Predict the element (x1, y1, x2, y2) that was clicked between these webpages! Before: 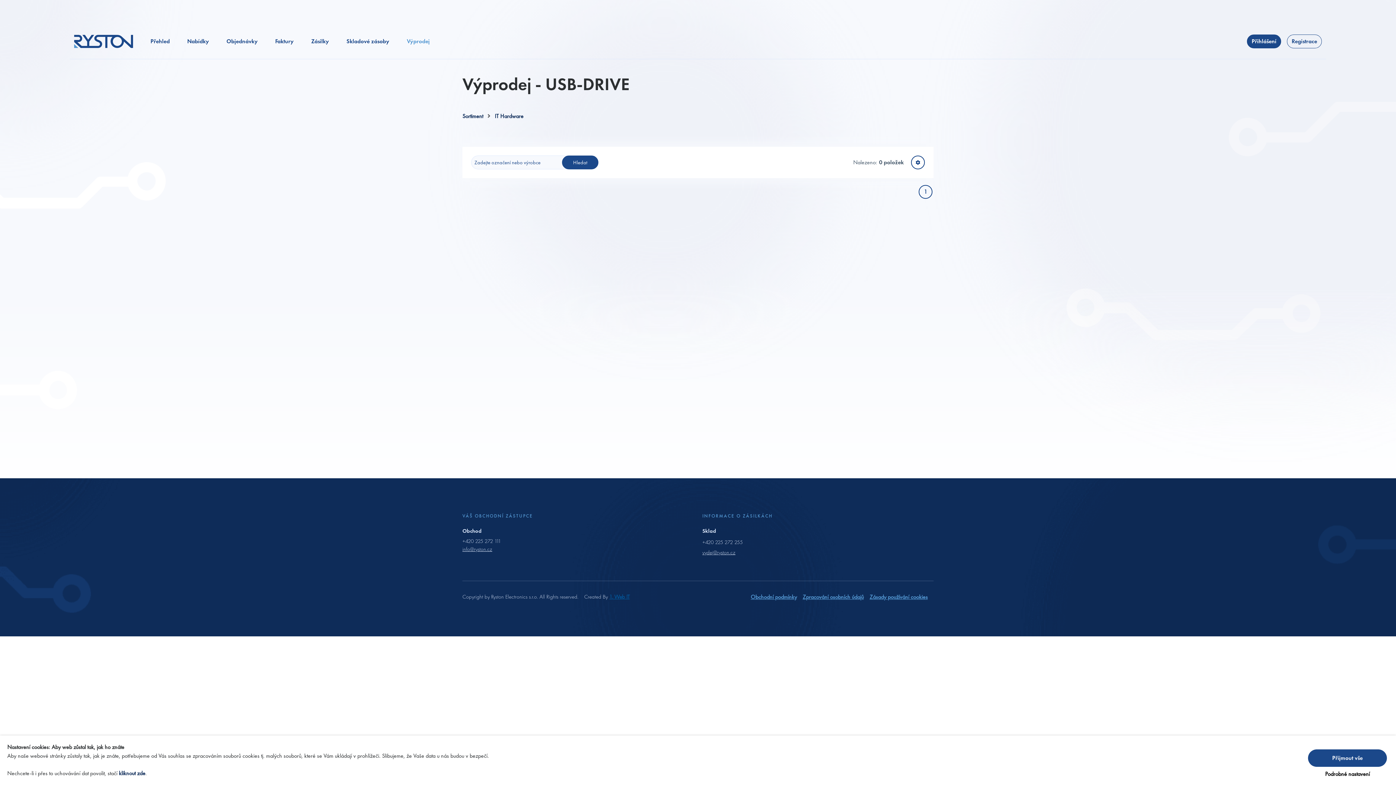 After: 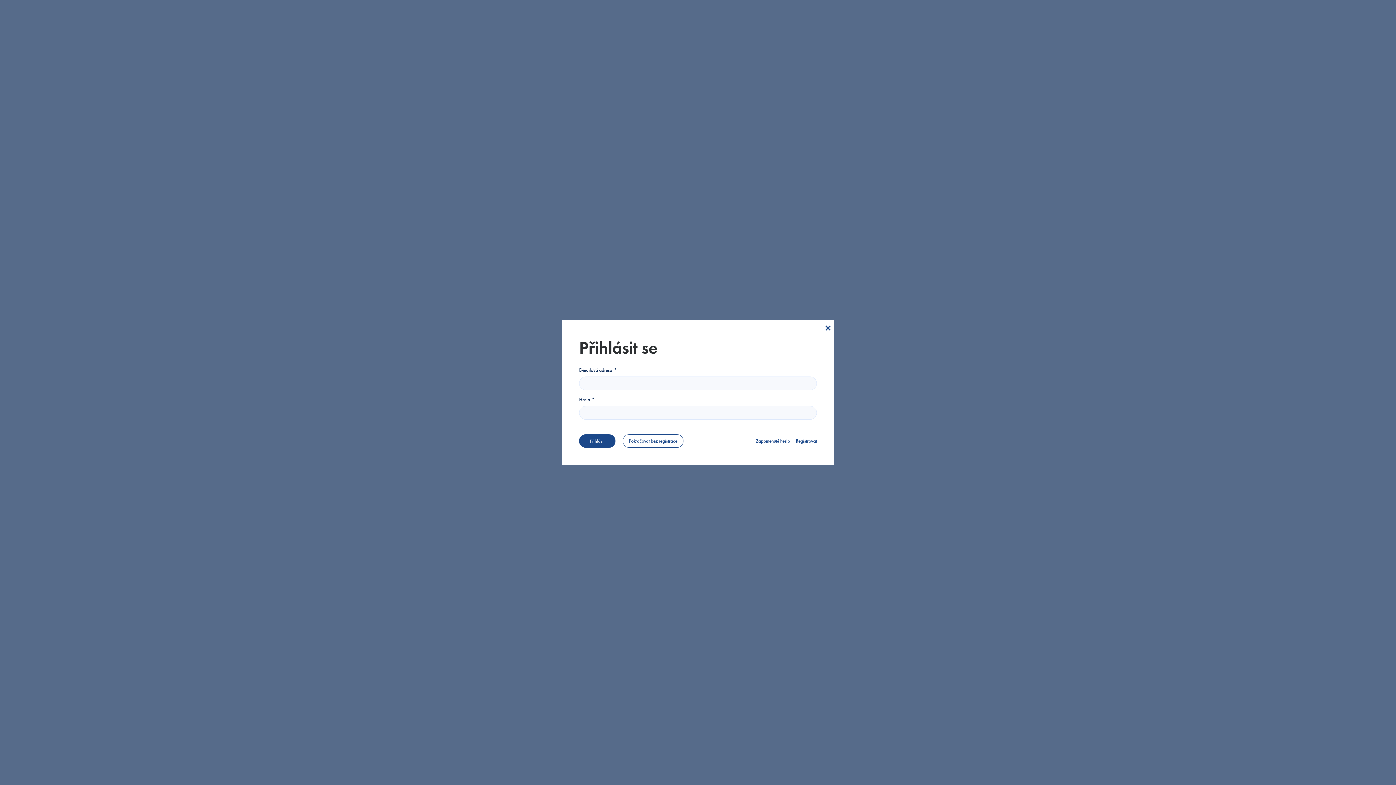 Action: label: Faktury bbox: (269, 31, 299, 51)